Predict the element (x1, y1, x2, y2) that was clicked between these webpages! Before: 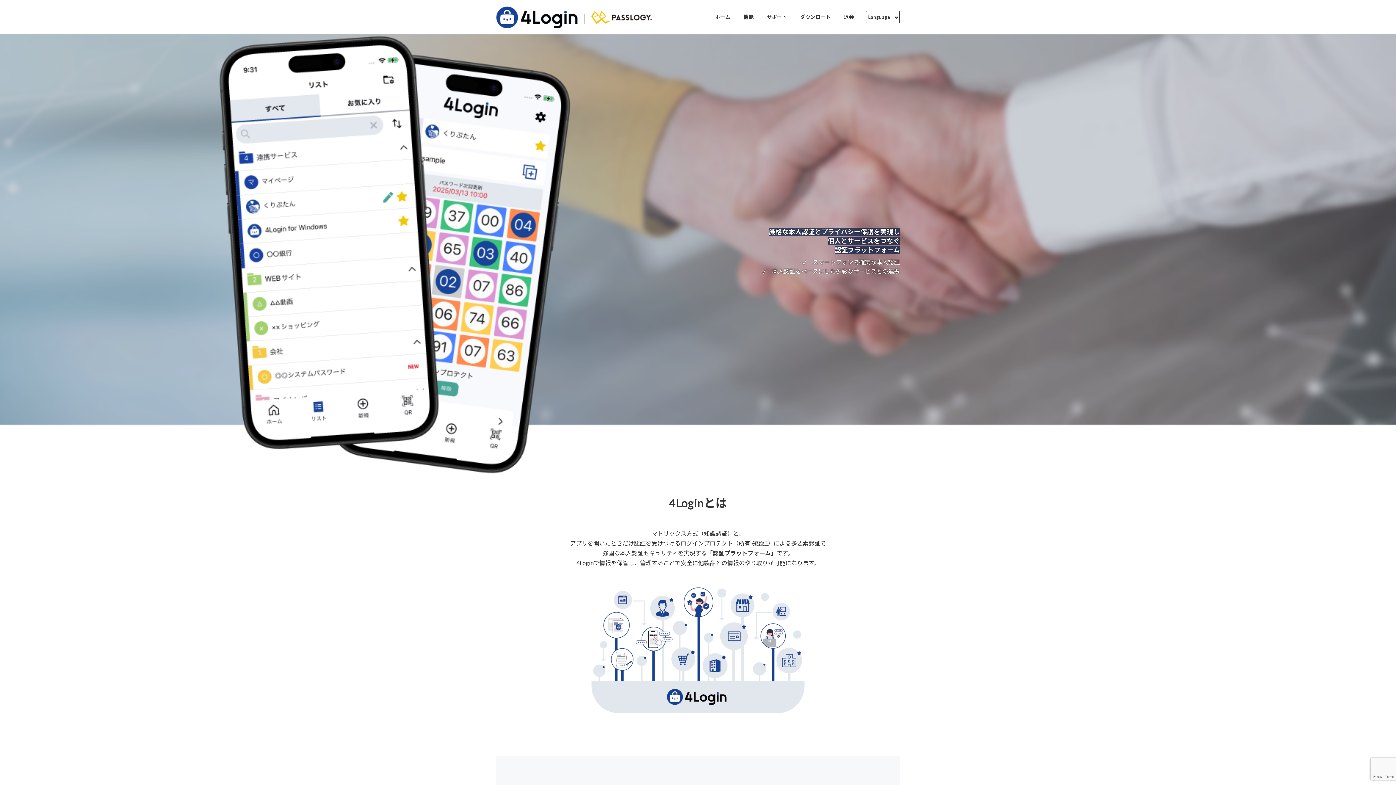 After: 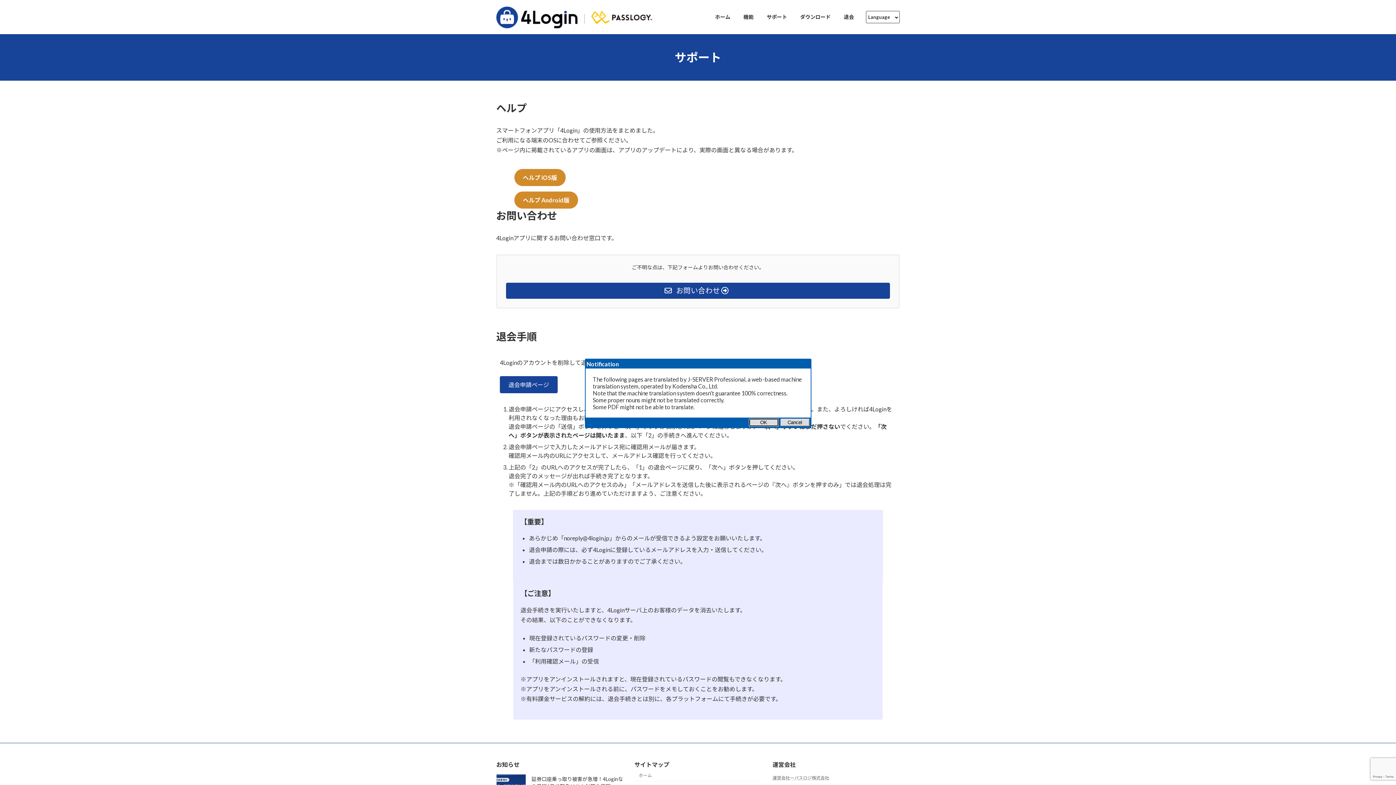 Action: bbox: (760, 8, 793, 25) label: サポート